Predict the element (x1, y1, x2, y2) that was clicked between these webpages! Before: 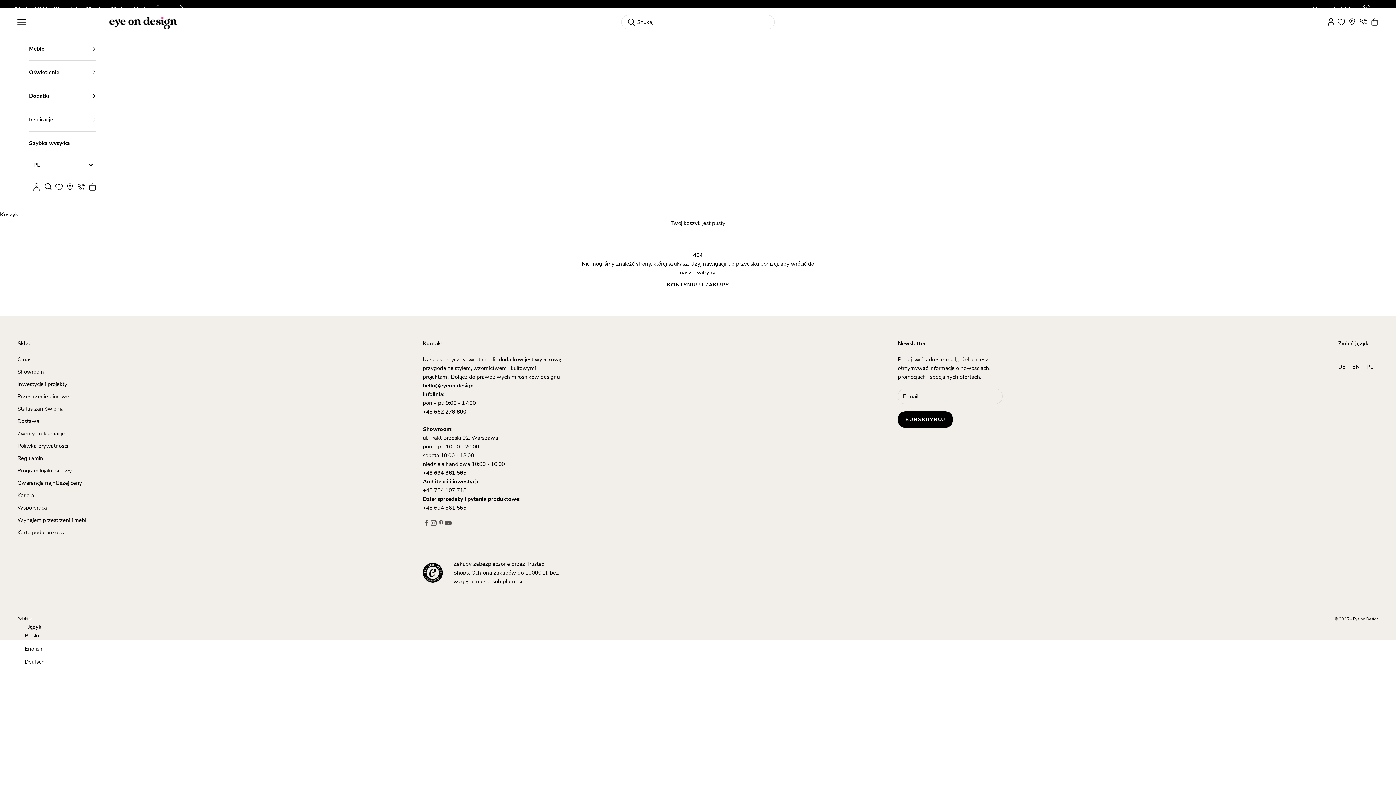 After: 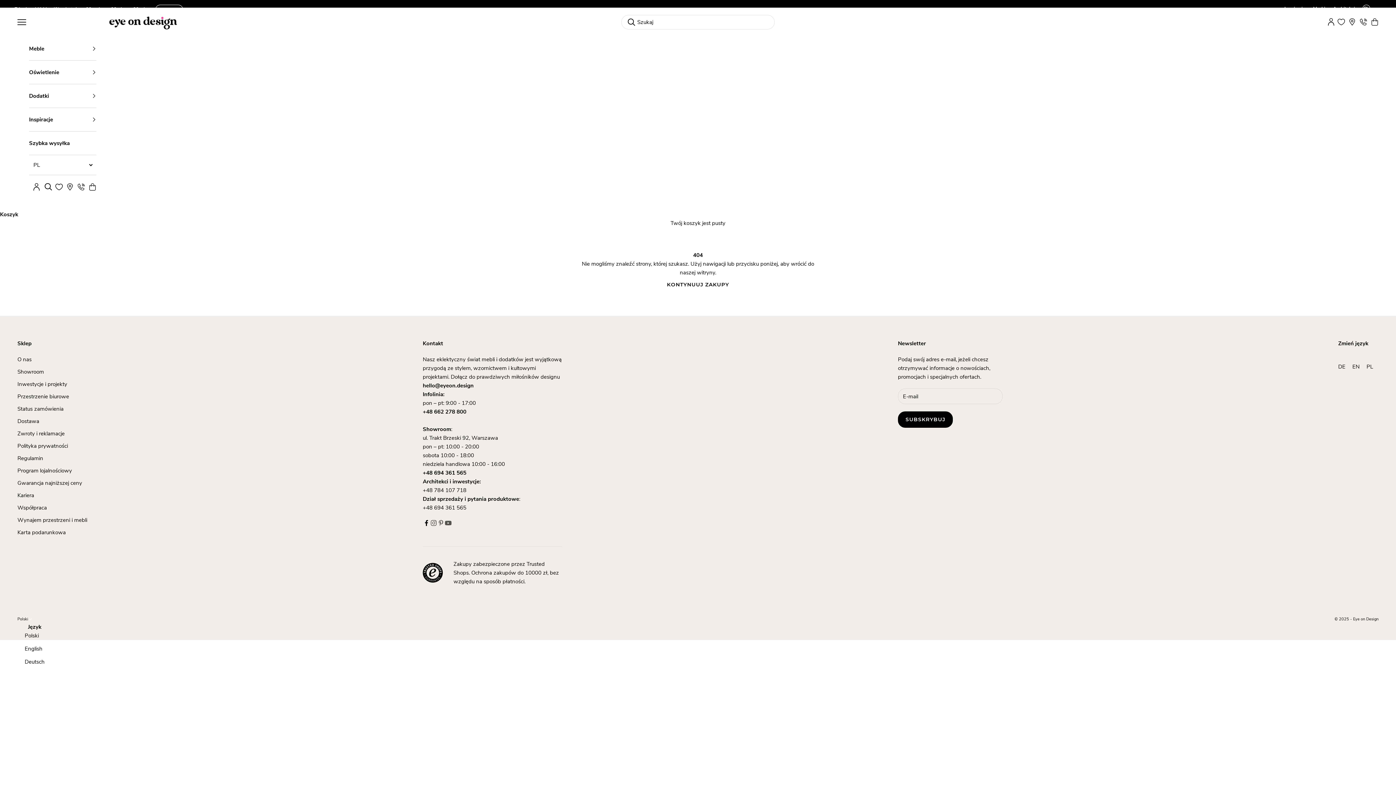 Action: bbox: (422, 519, 430, 527) label: Follow on Facebook